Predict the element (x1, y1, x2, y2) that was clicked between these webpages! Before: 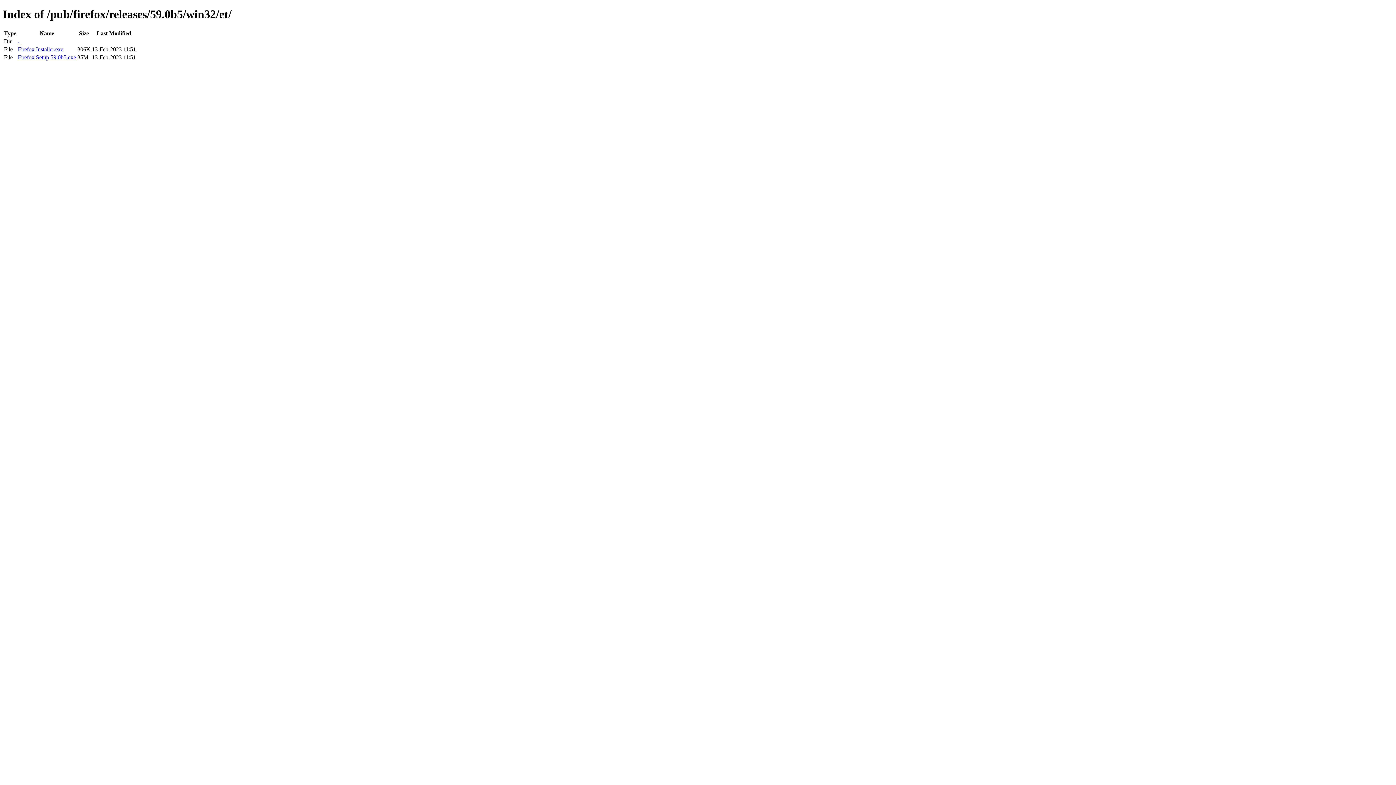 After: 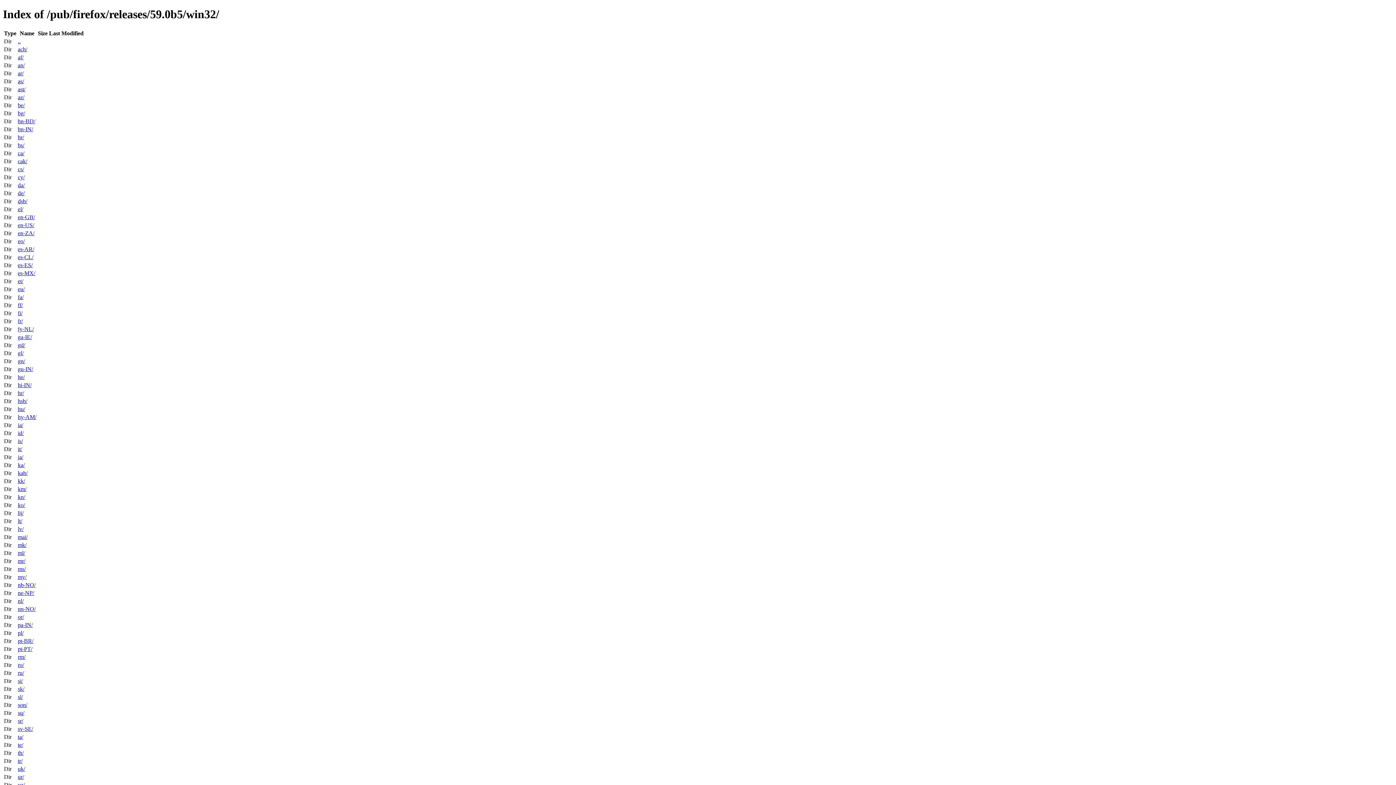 Action: label: .. bbox: (17, 38, 20, 44)